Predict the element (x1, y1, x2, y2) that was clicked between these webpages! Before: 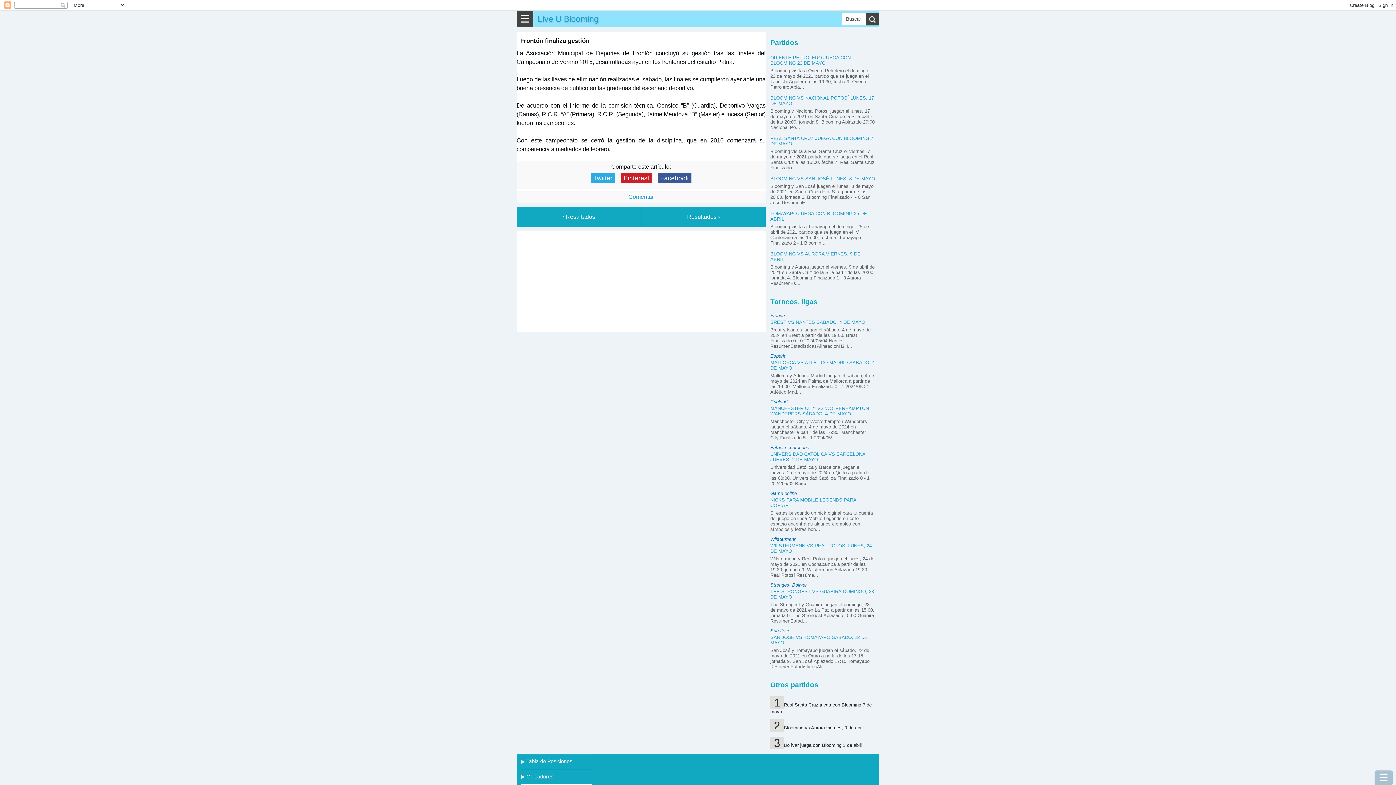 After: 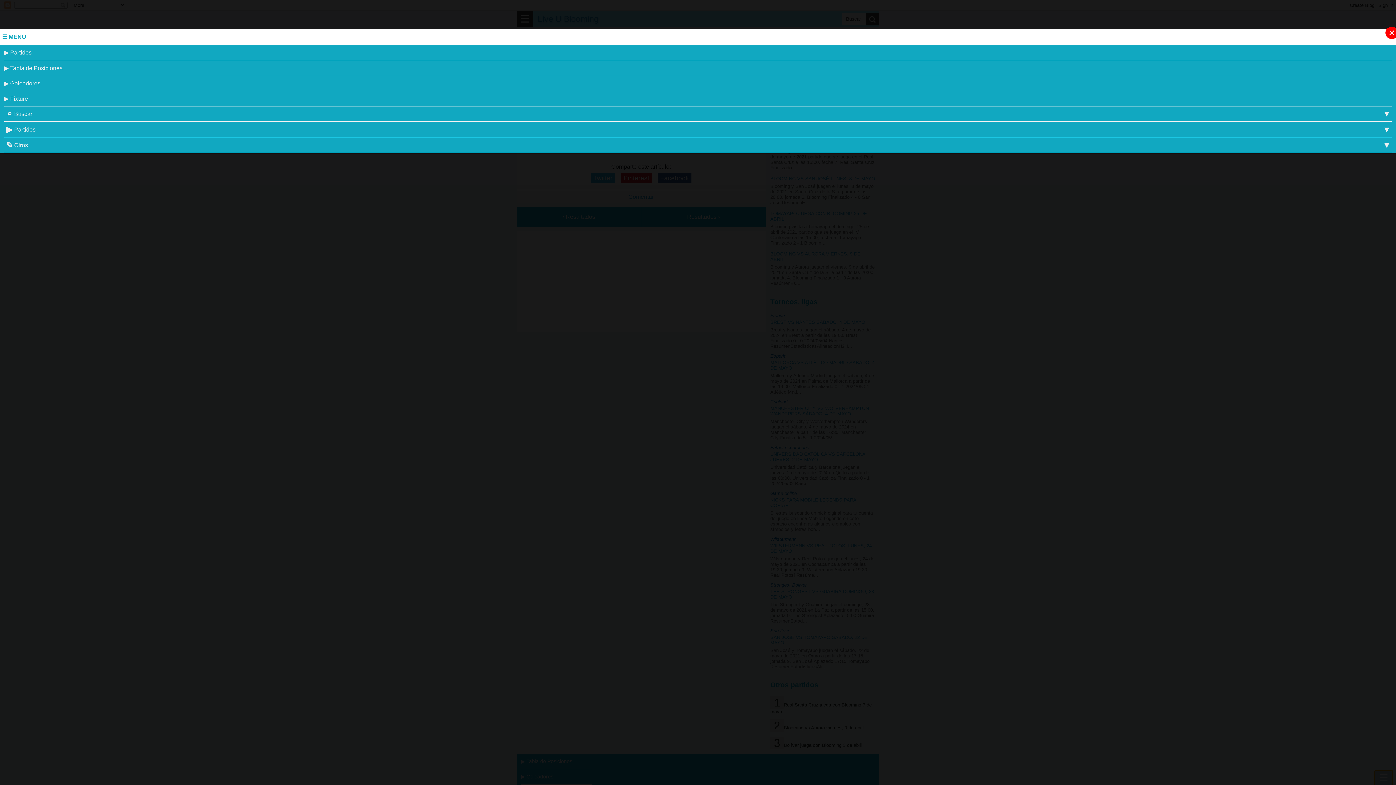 Action: bbox: (1374, 770, 1393, 785) label: ☰